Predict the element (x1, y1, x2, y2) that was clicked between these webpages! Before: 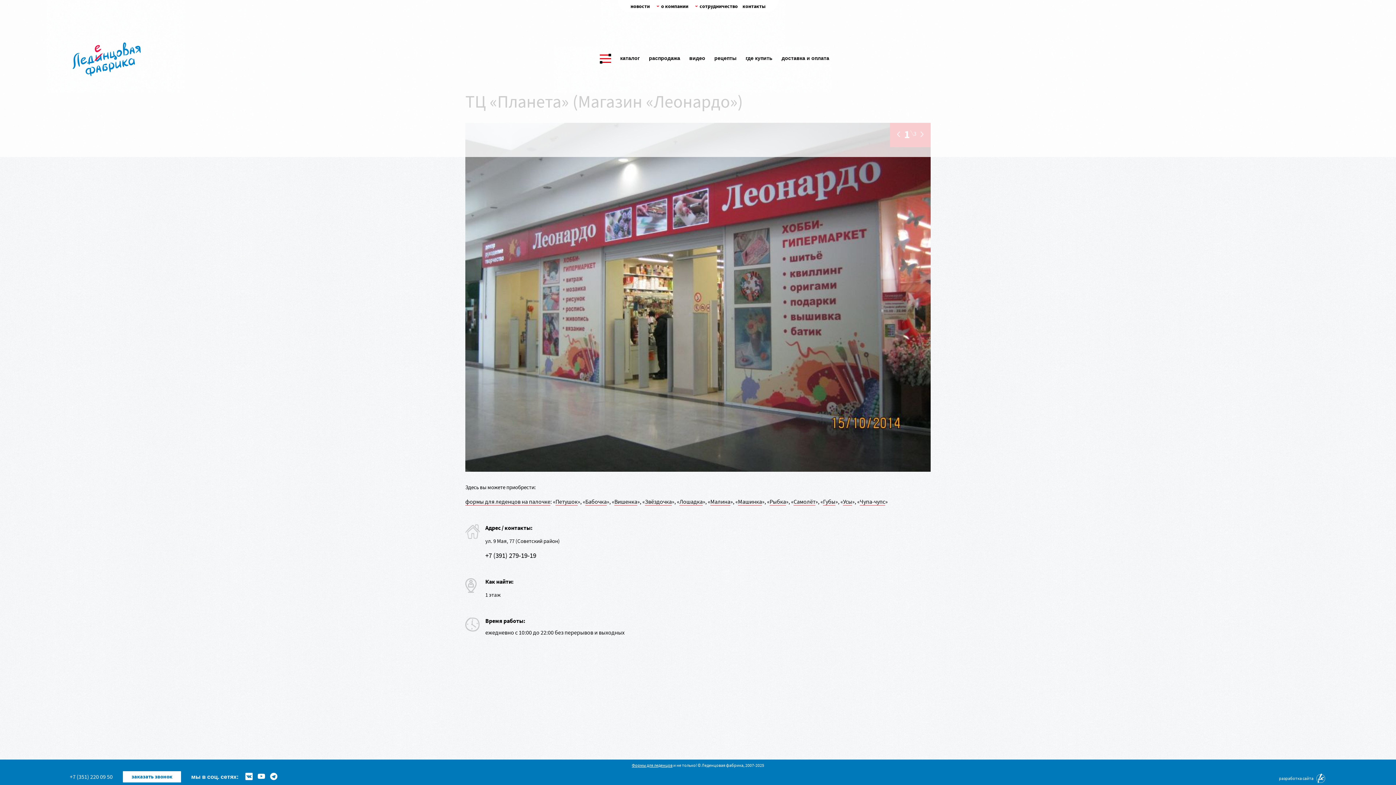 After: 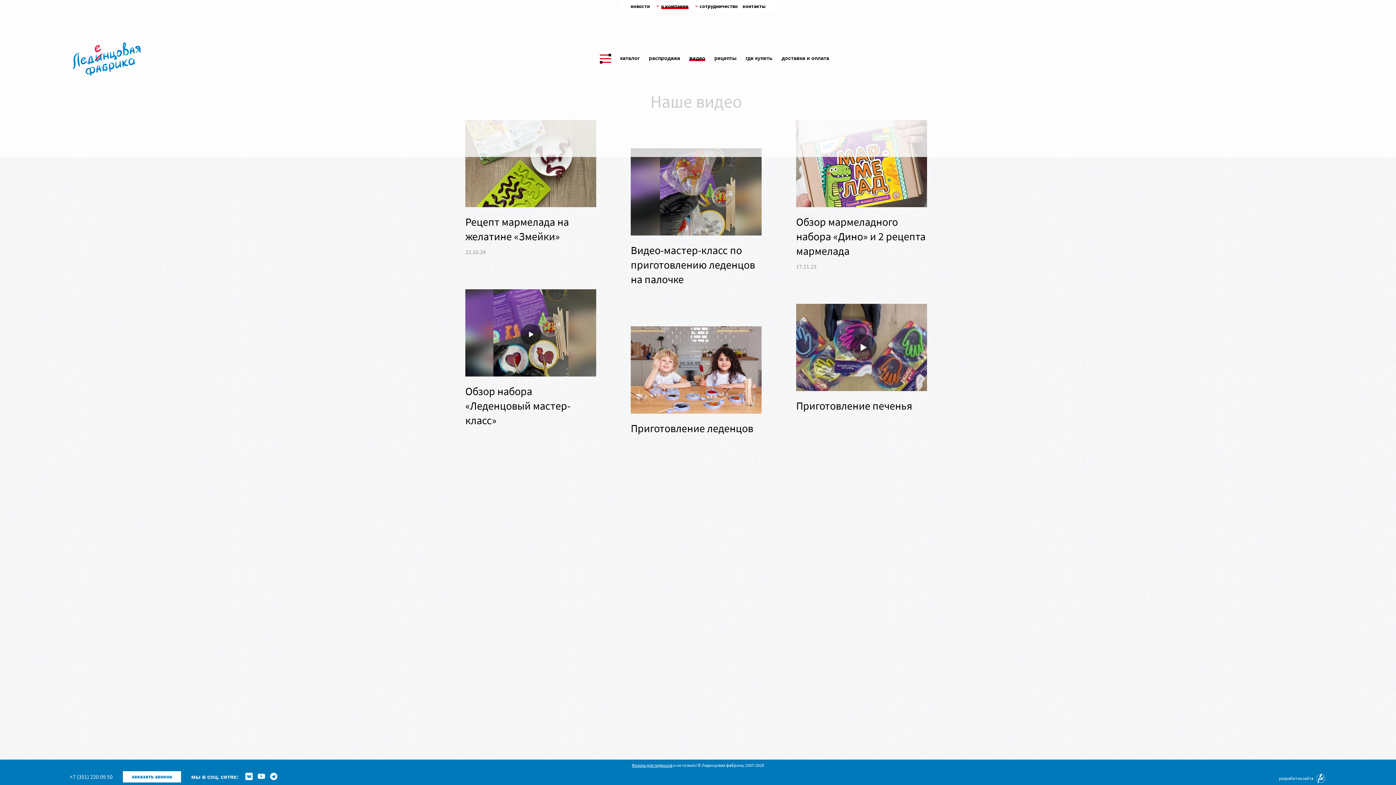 Action: bbox: (689, 55, 705, 61) label: видео